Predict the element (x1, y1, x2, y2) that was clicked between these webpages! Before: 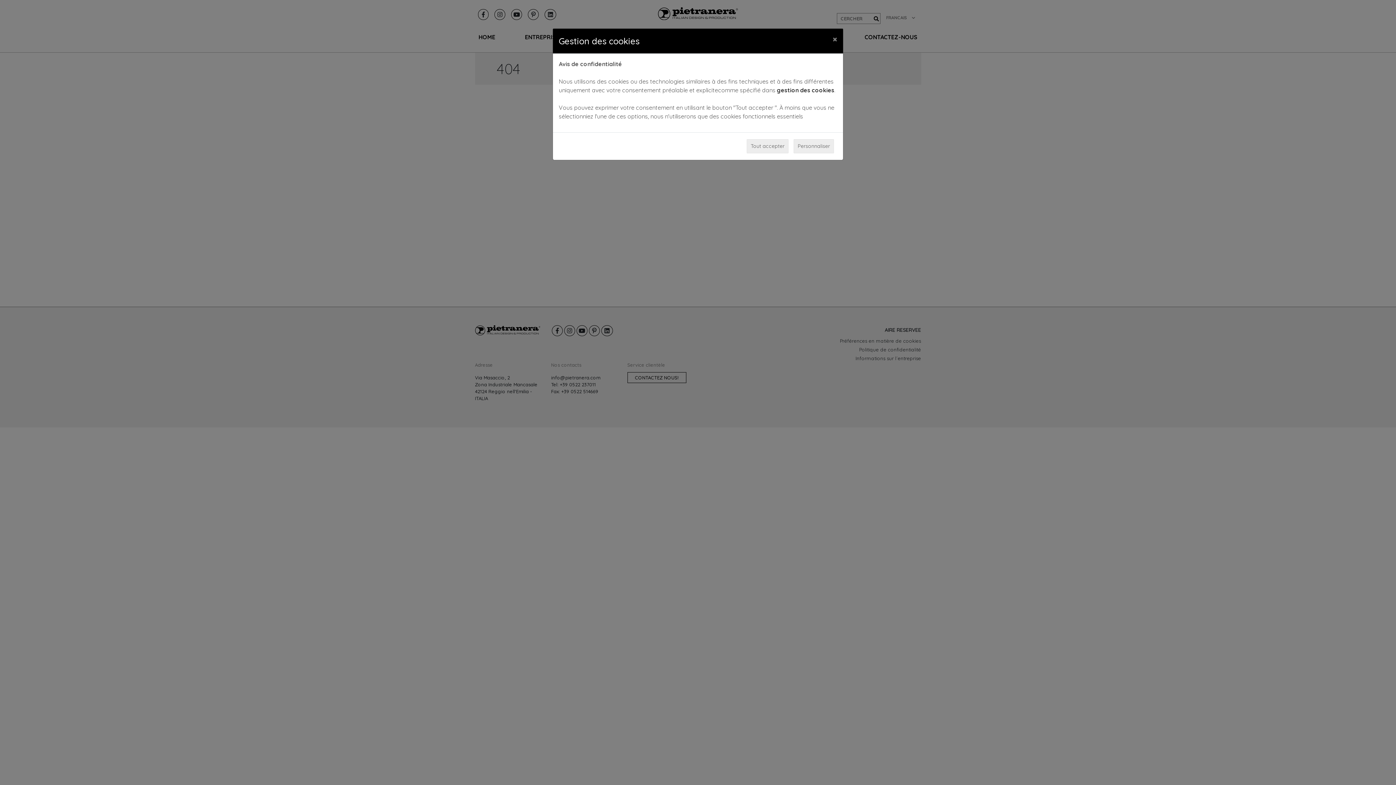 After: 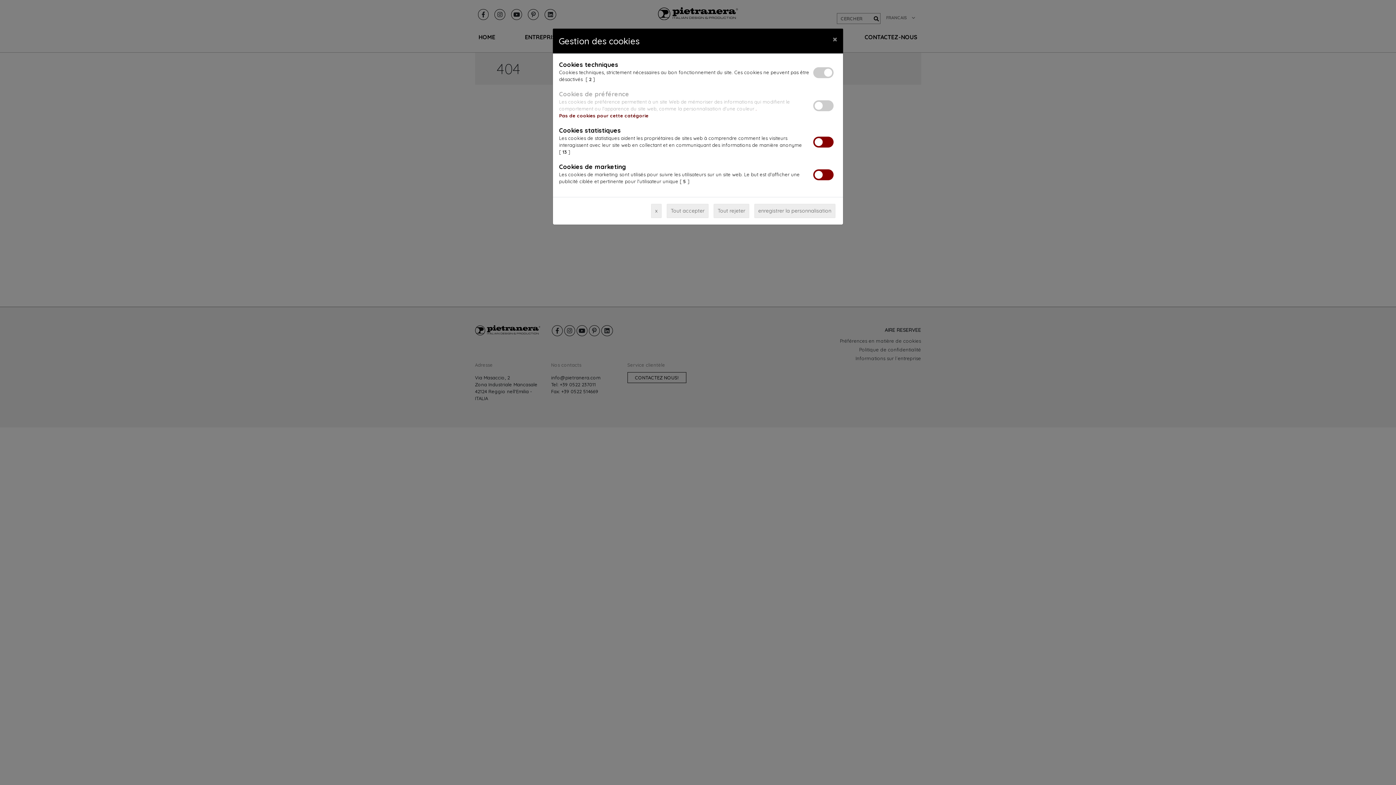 Action: bbox: (793, 139, 834, 153) label: Personnaliser